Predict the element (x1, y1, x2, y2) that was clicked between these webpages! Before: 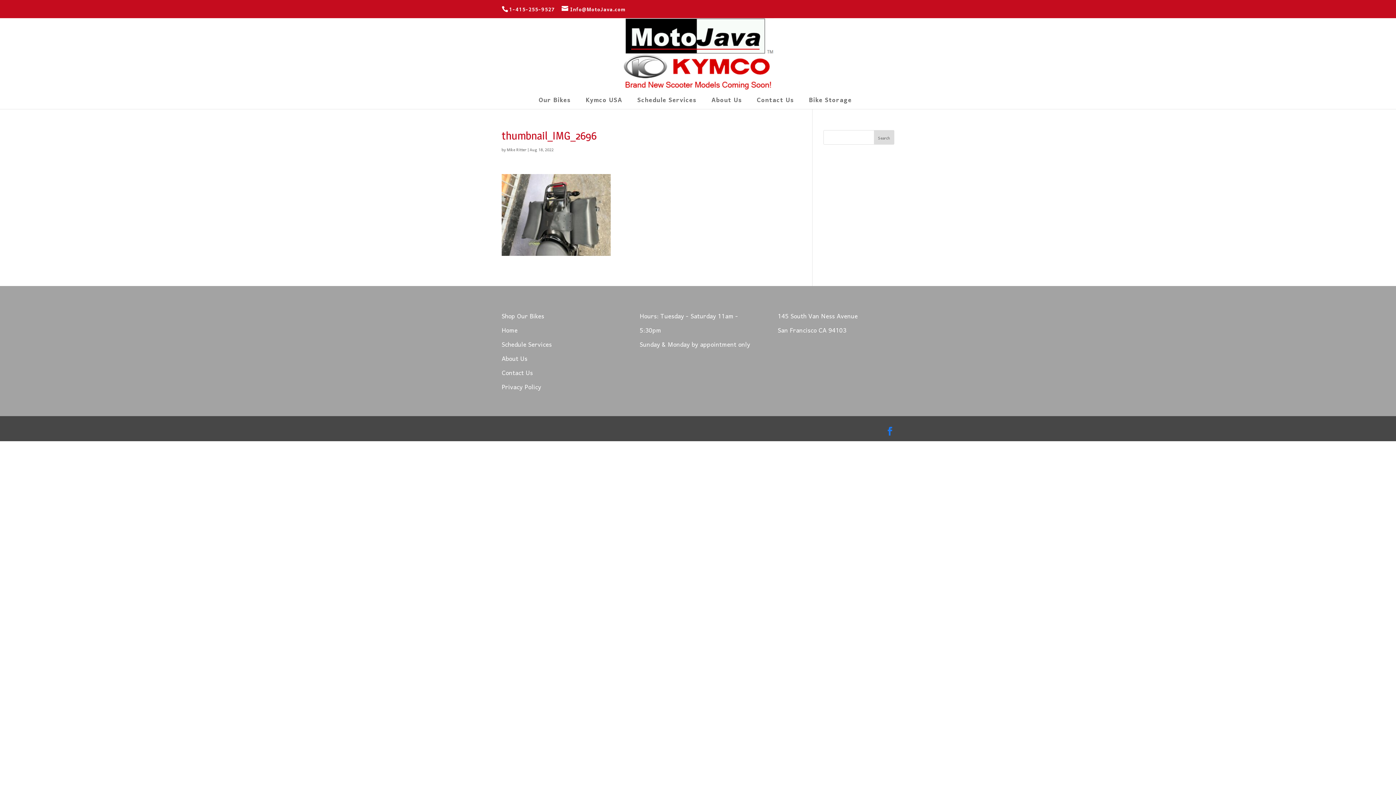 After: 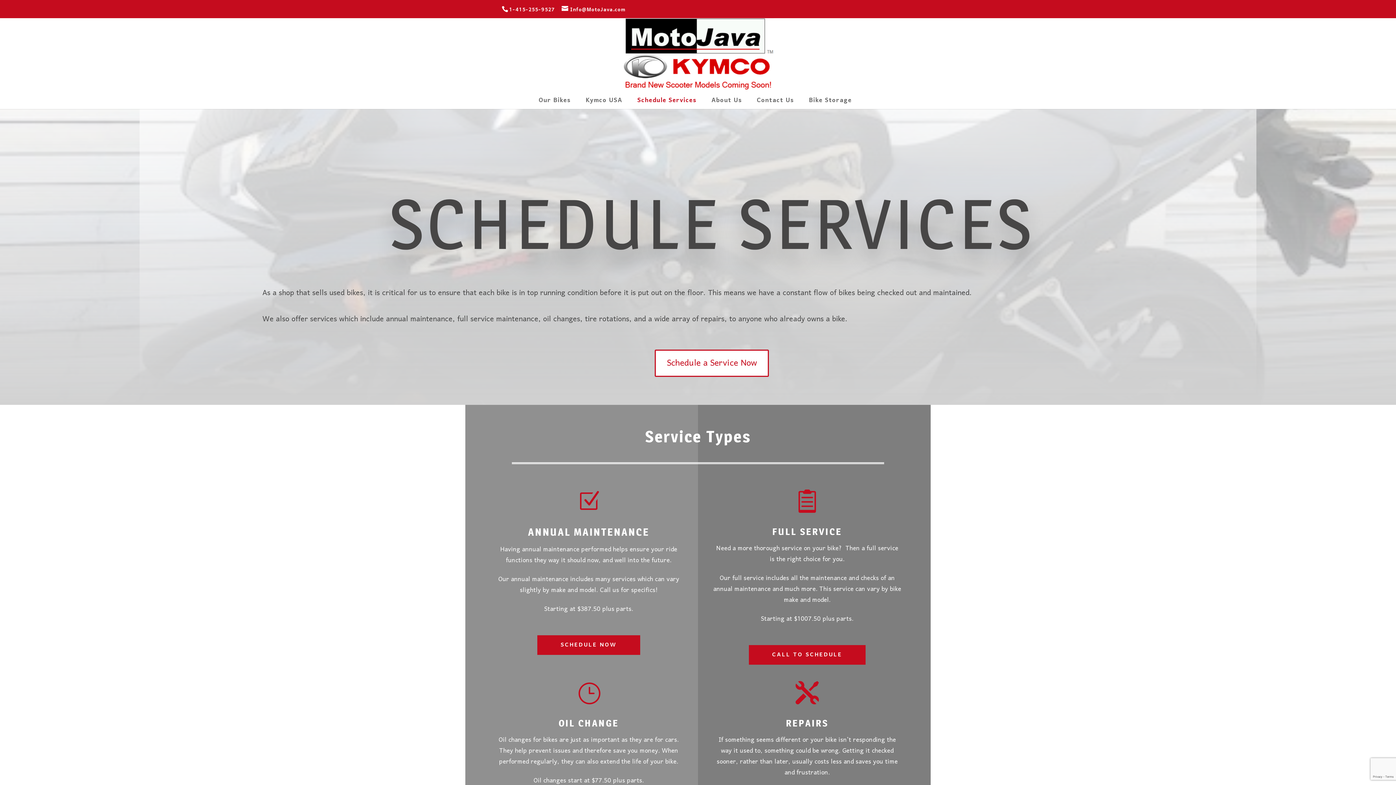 Action: bbox: (501, 338, 552, 351) label: Schedule Services